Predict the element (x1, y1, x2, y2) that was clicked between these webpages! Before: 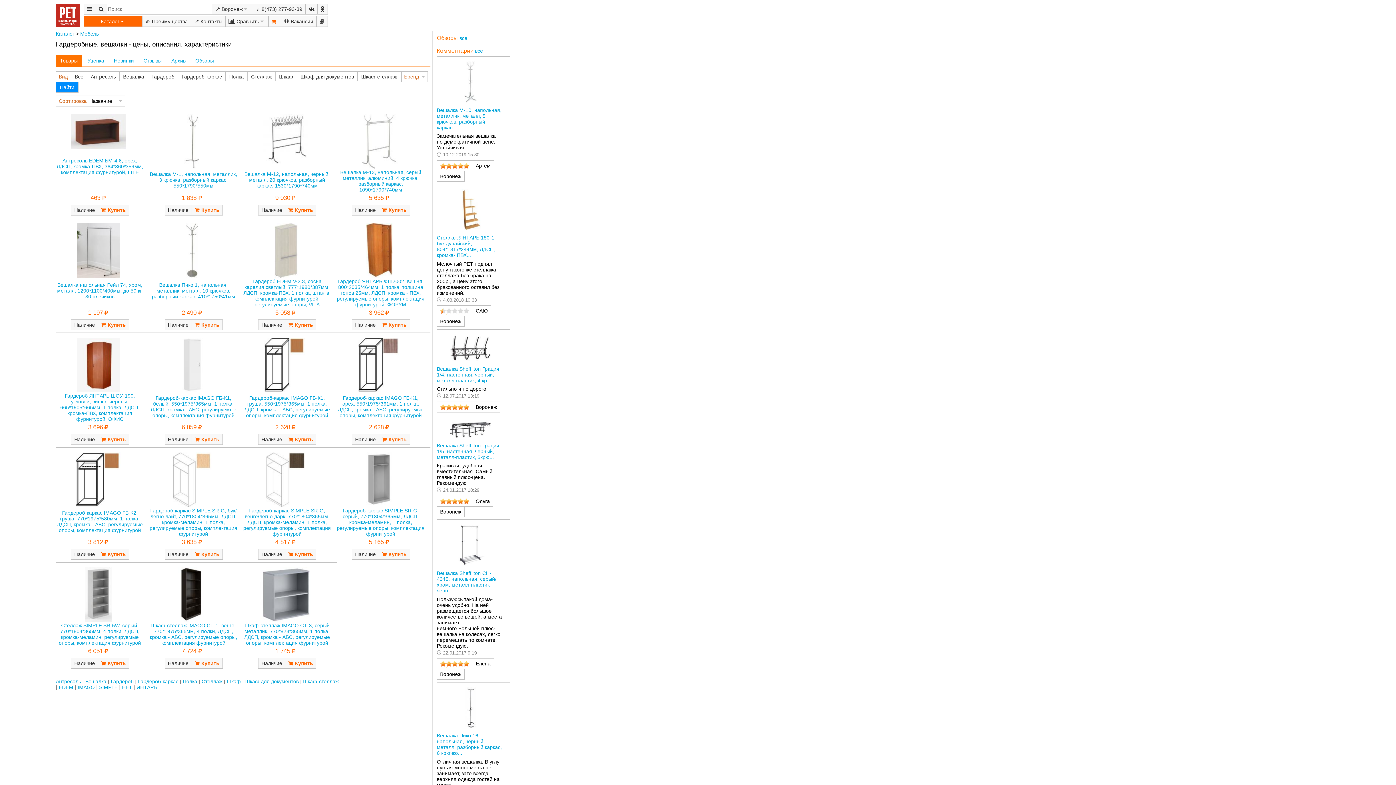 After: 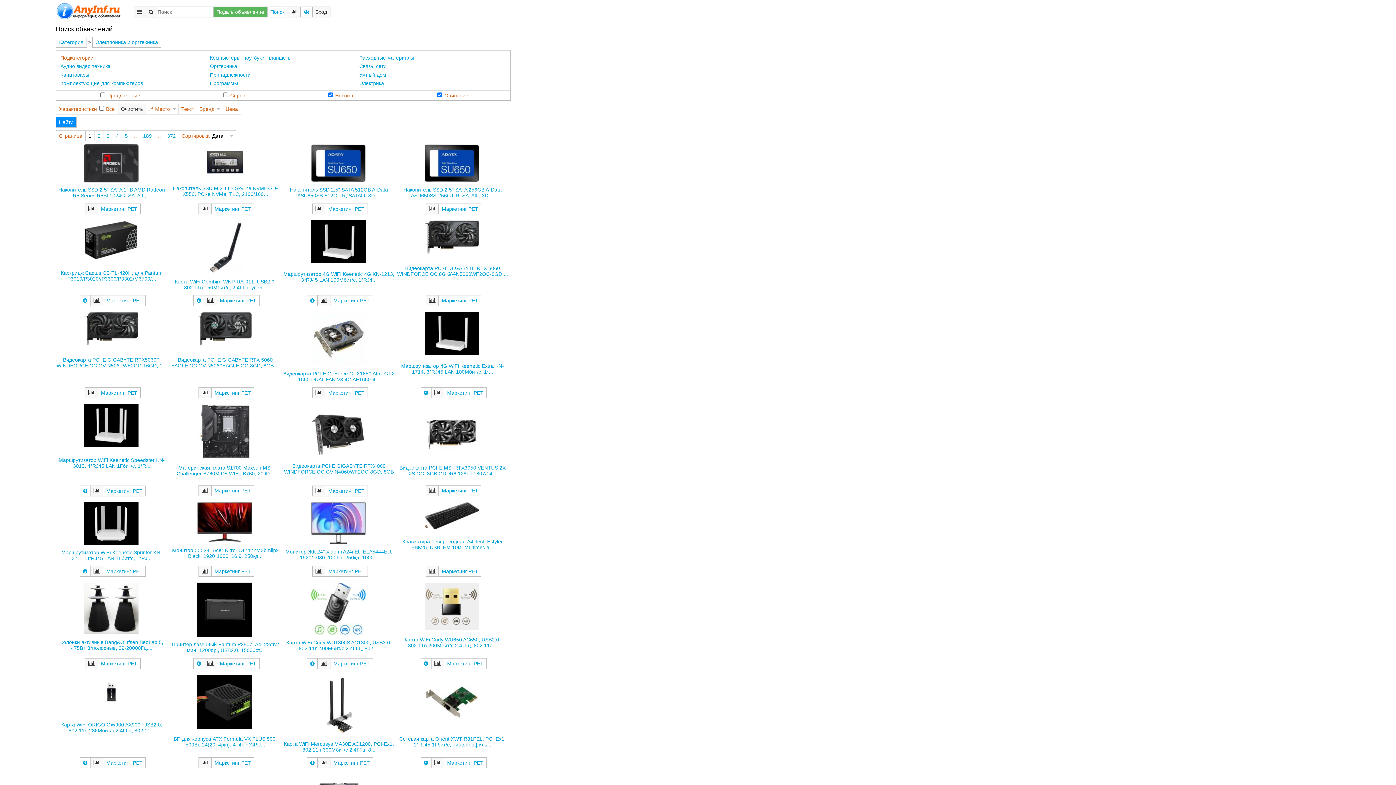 Action: label: все bbox: (459, 35, 467, 41)